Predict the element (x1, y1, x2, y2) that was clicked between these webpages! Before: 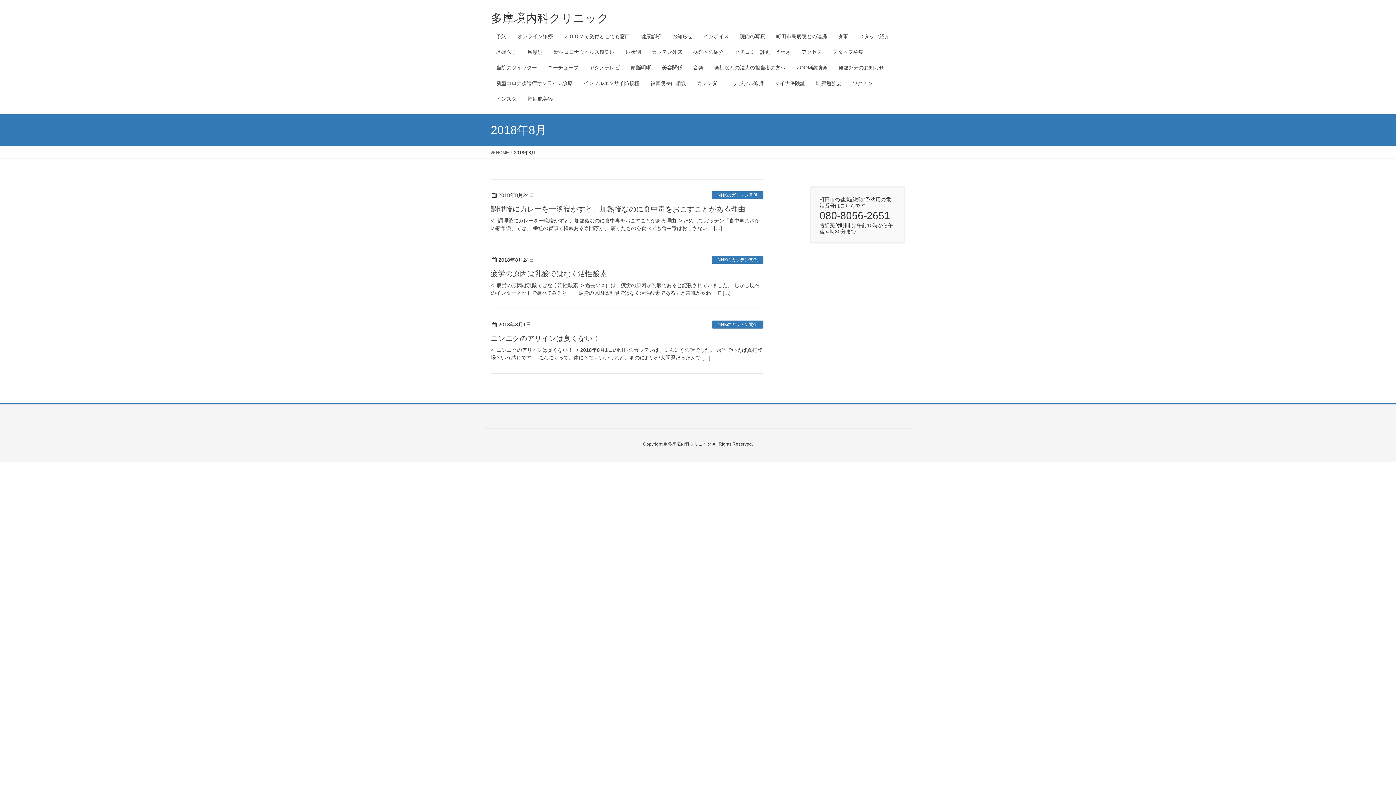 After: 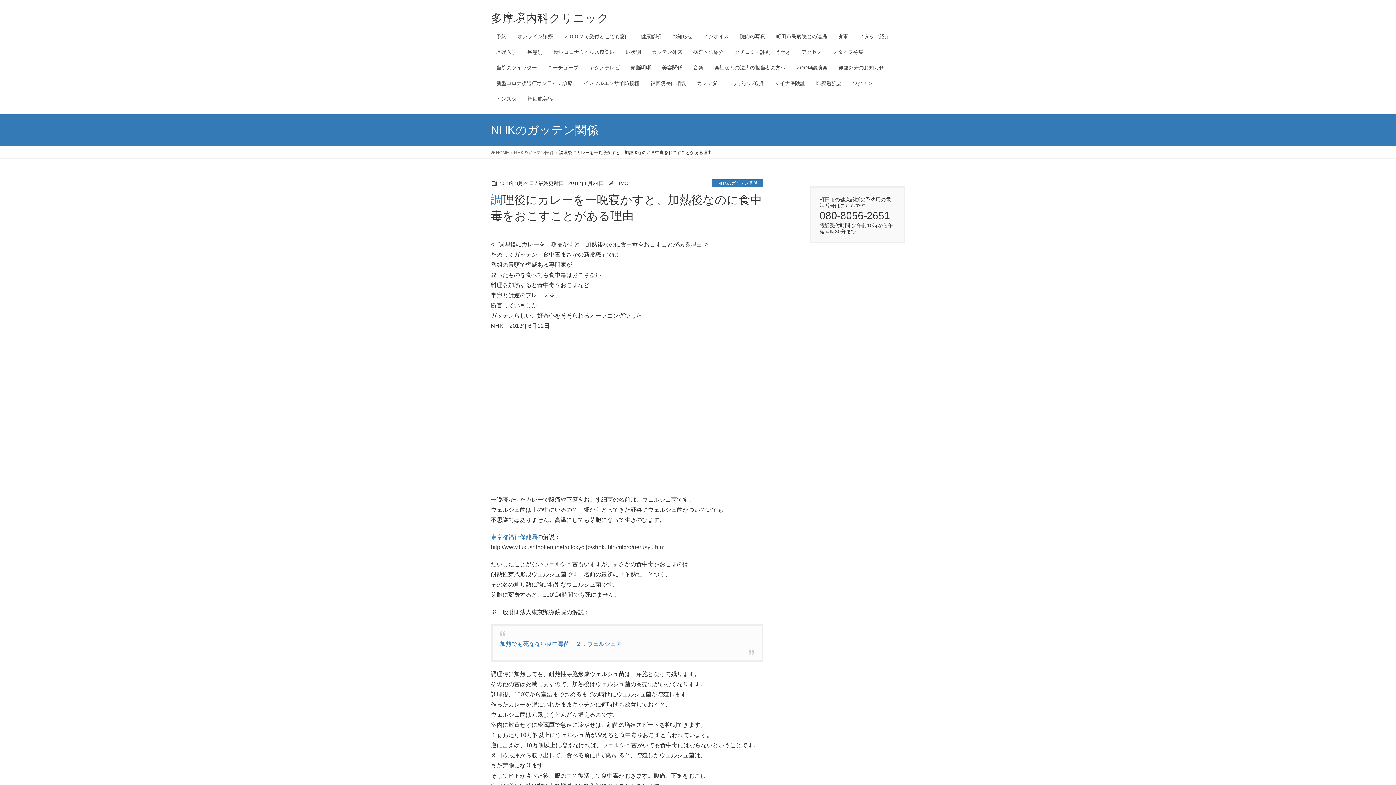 Action: label: <   調理後にカレーを一晩寝かすと、加熱後なのに食中毒をおこすことがある理由  > ためしてガッテン「食中毒まさかの新常識」では、 番組の冒頭で権威ある専門家が、 腐ったものを食べても食中毒はおこさない、 […] bbox: (490, 217, 763, 232)